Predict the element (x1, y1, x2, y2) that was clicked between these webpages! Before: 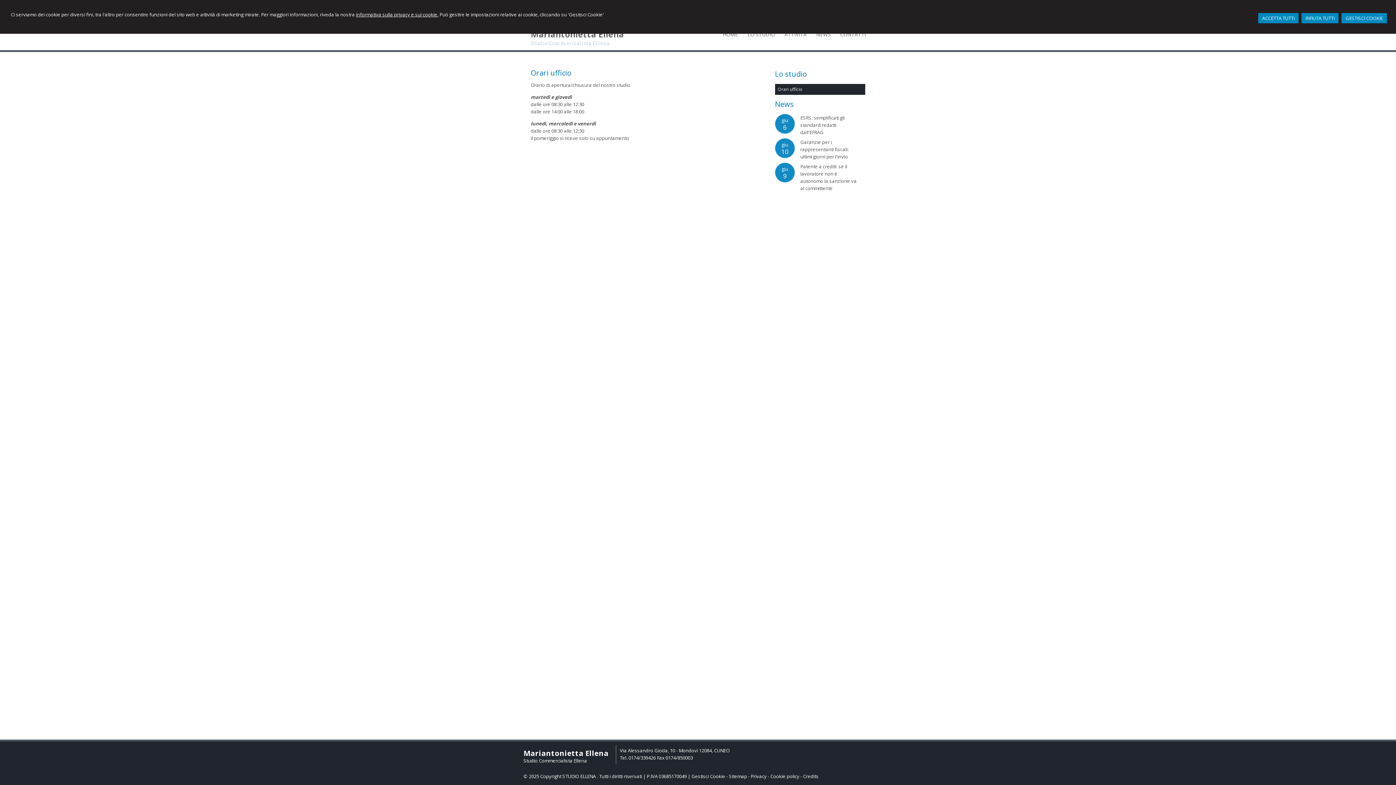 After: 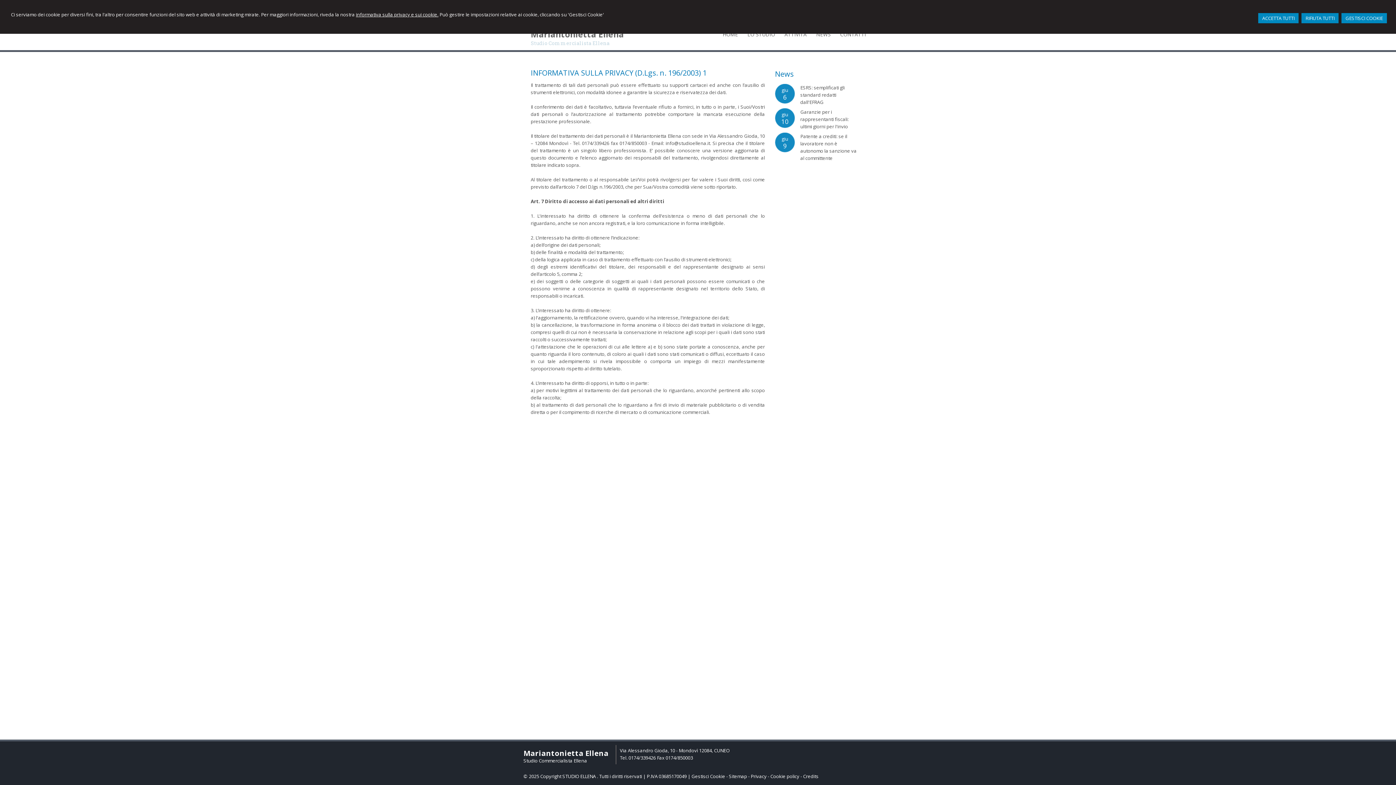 Action: bbox: (750, 773, 766, 780) label: Privacy